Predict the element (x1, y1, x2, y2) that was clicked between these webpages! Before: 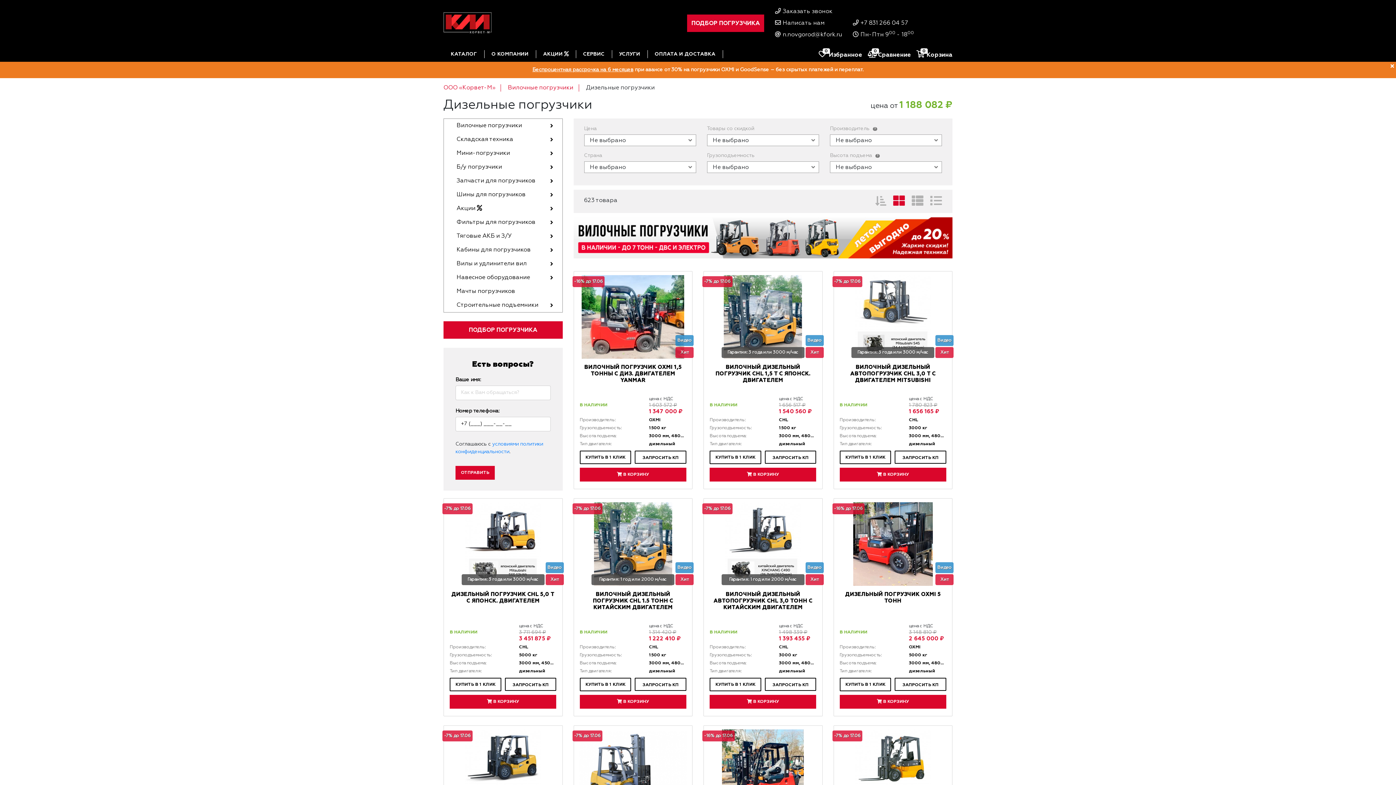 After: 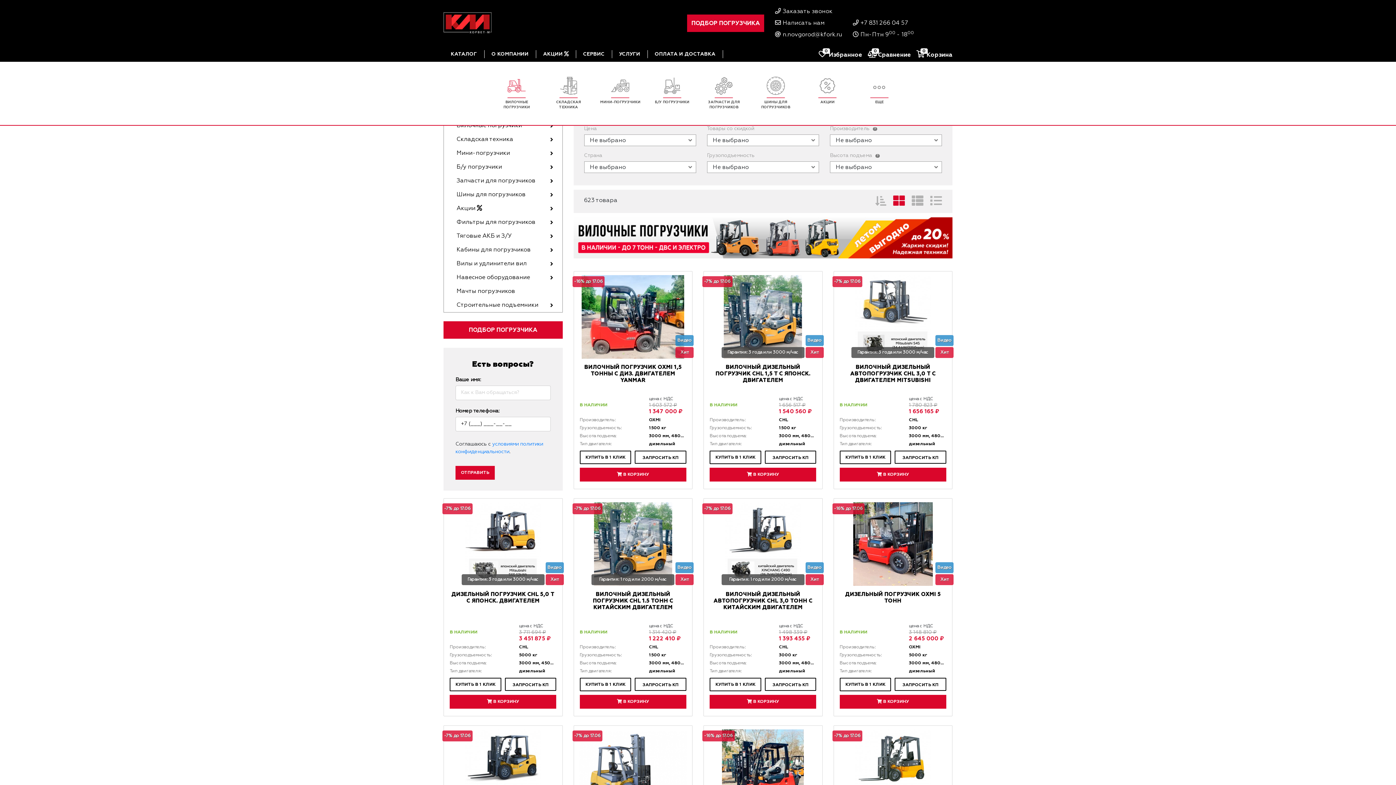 Action: label: КАТАЛОГ bbox: (443, 46, 484, 61)